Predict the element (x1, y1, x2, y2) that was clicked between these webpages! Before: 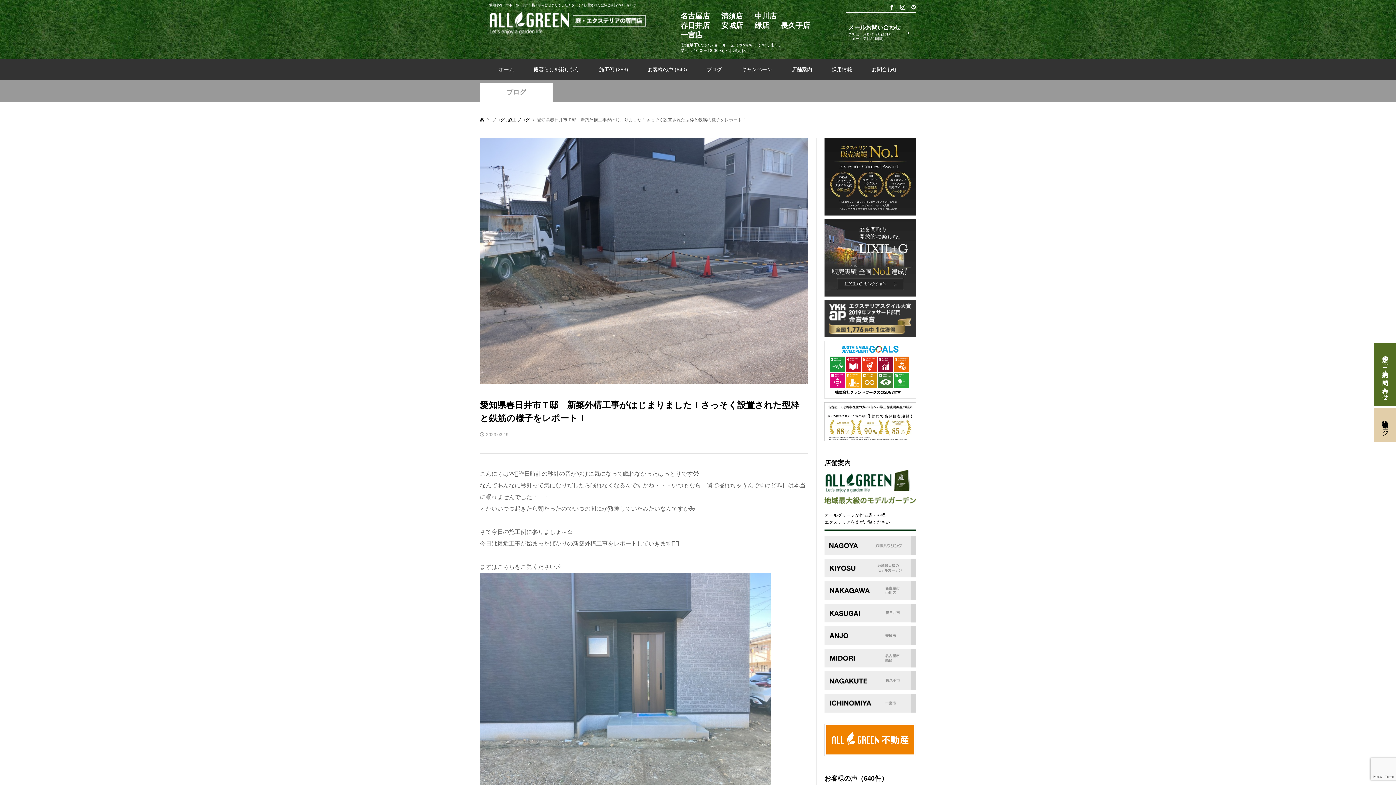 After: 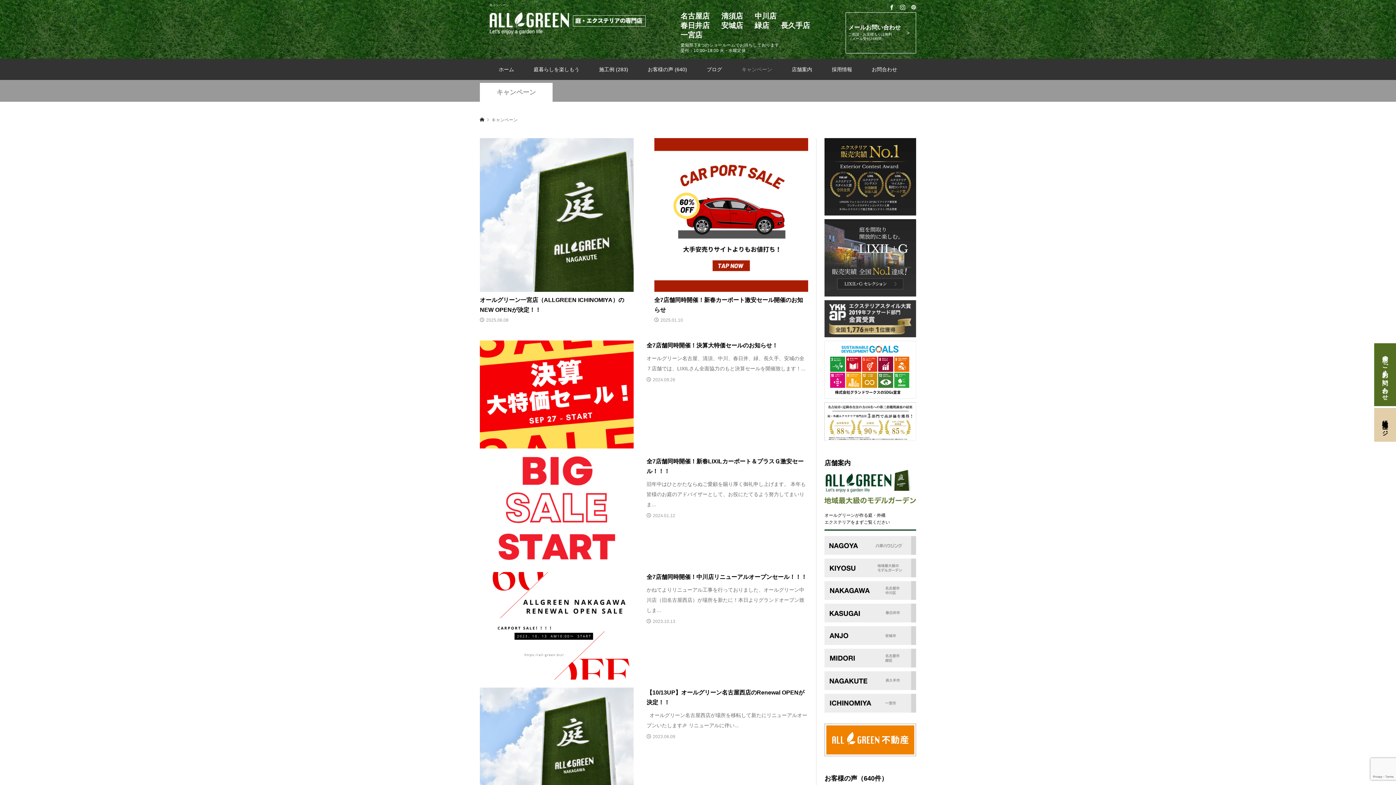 Action: bbox: (732, 58, 781, 80) label: キャンペーン